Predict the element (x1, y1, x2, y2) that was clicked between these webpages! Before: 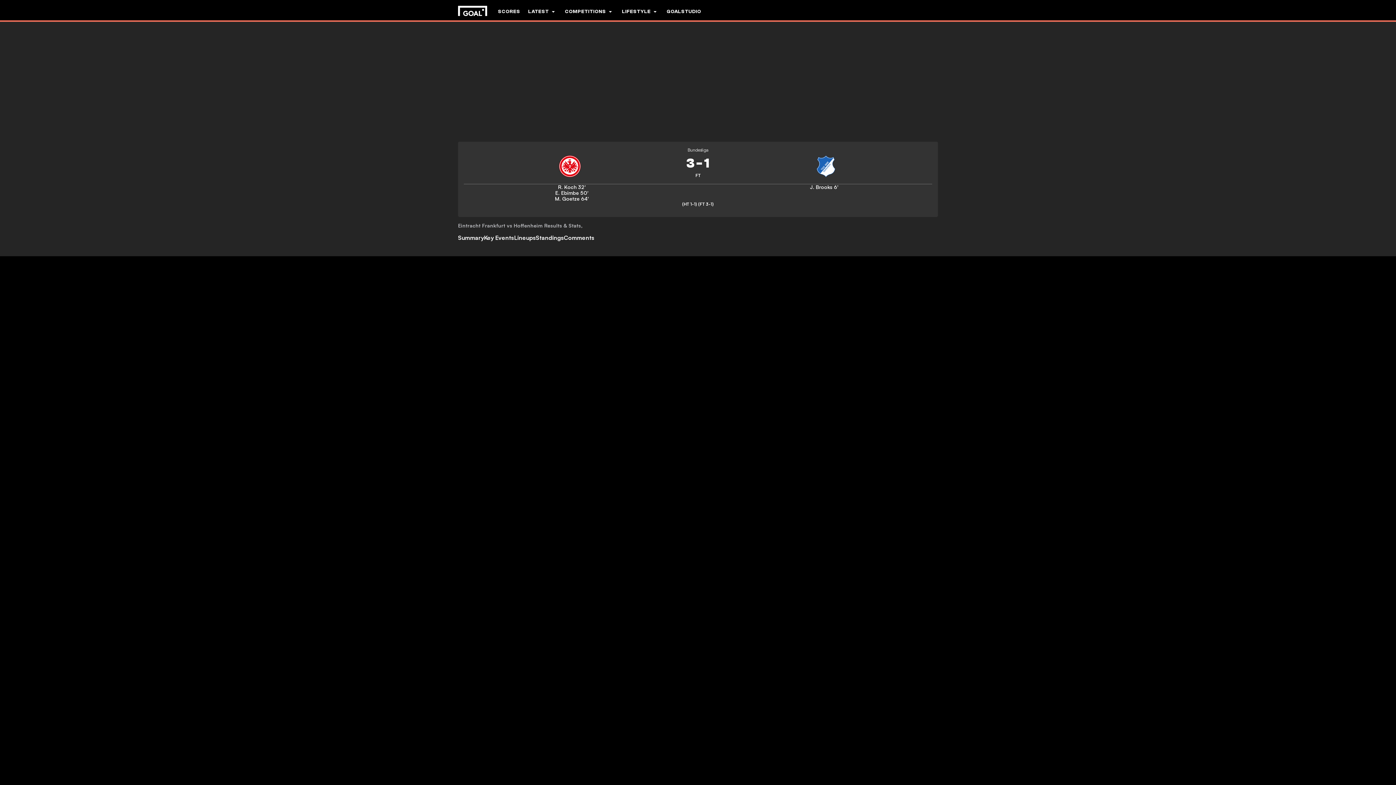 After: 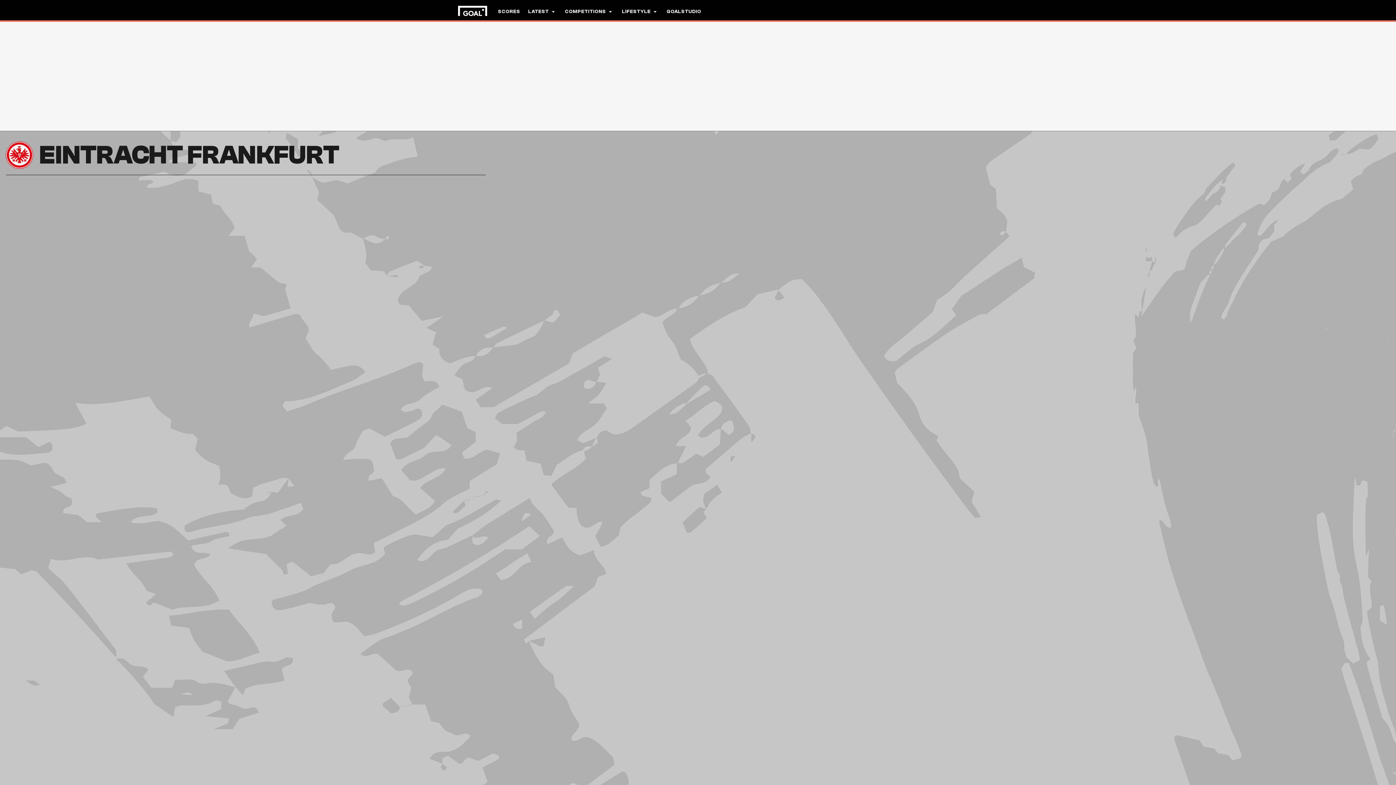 Action: bbox: (464, 155, 676, 178) label: Container